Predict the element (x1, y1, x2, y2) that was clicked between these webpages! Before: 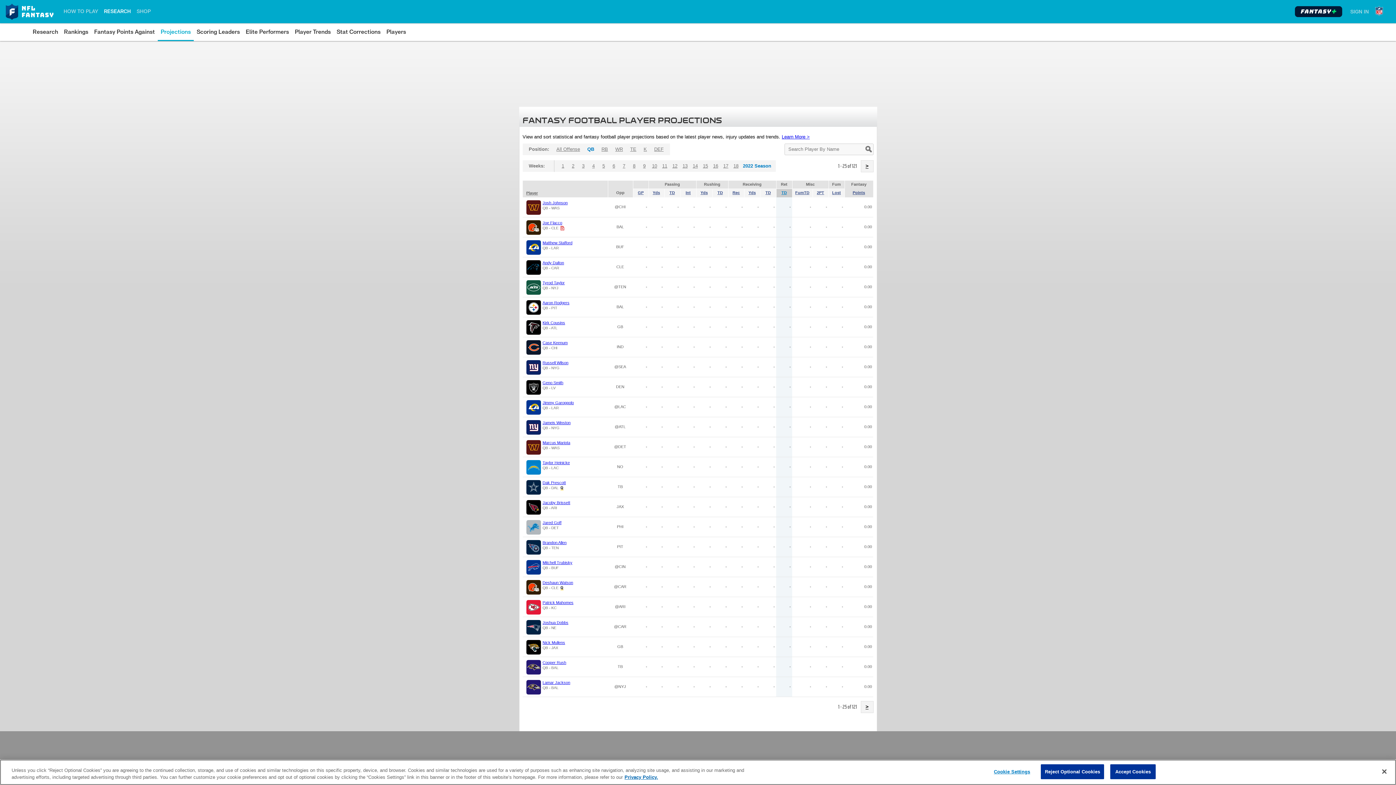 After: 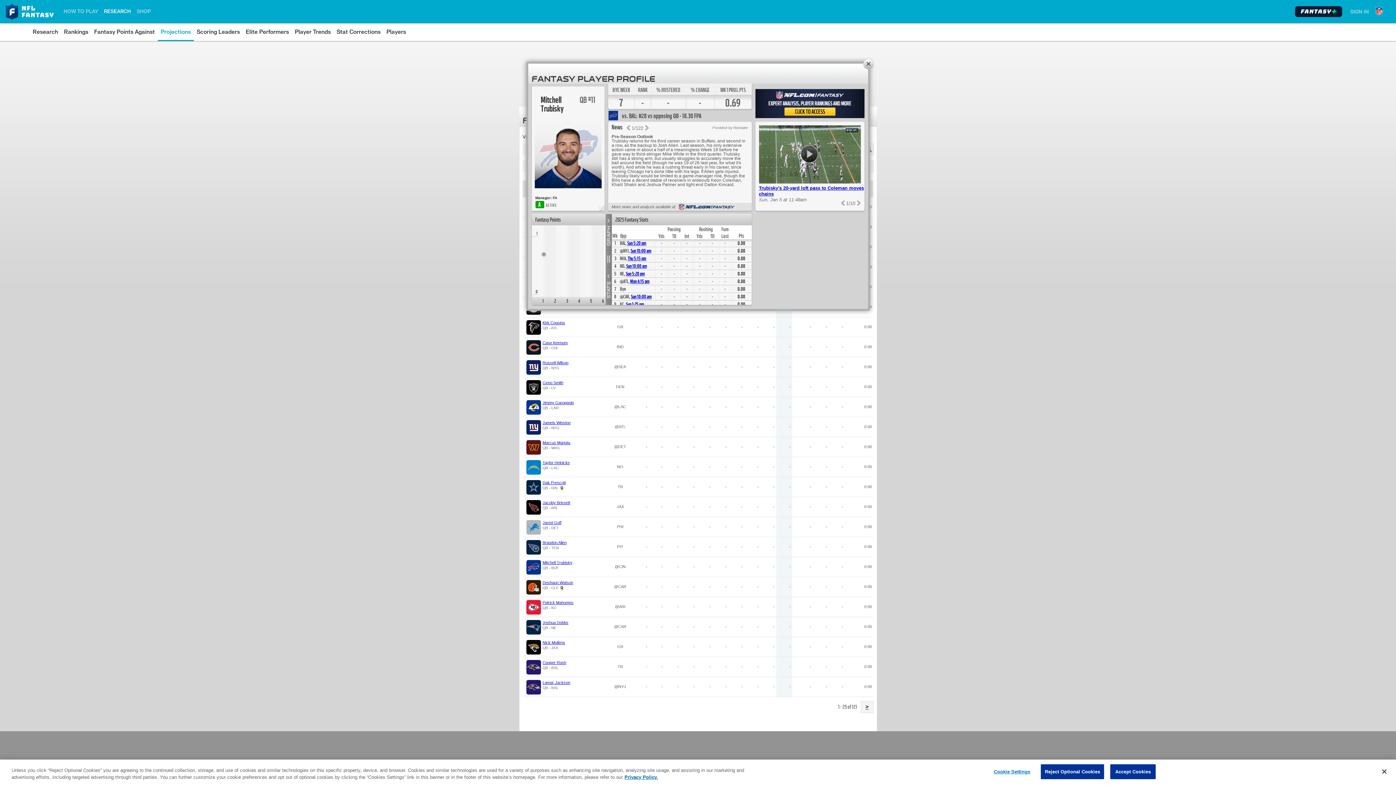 Action: label: Mitchell Trubisky bbox: (542, 560, 572, 565)